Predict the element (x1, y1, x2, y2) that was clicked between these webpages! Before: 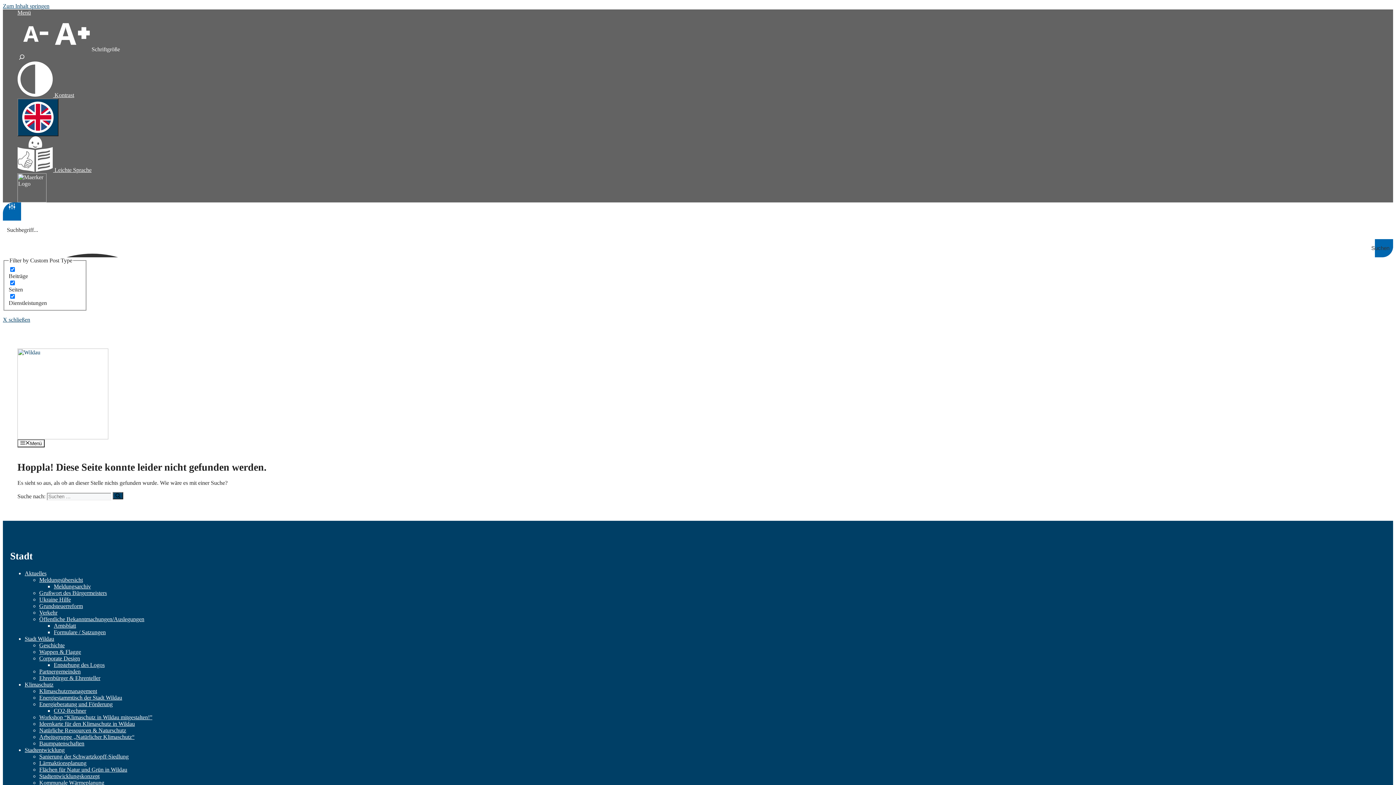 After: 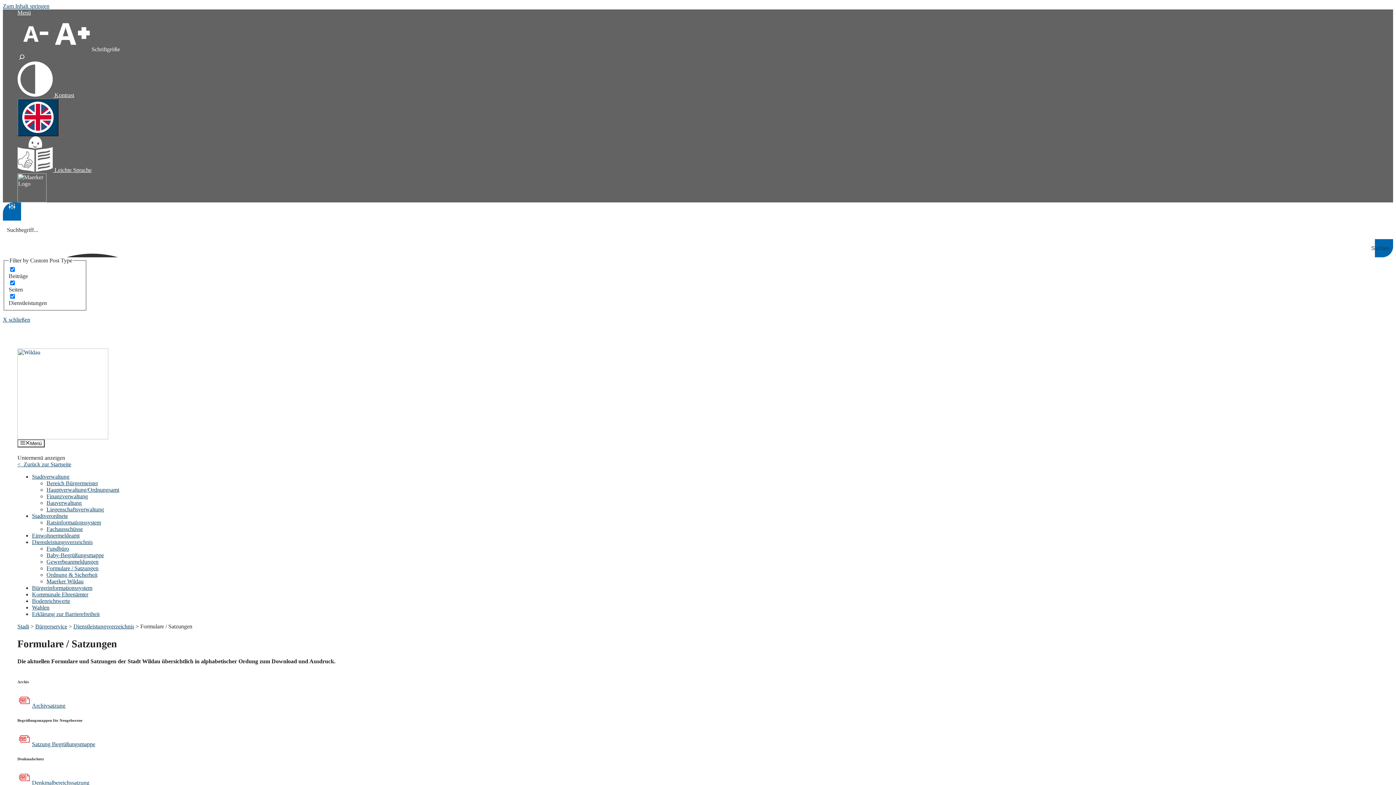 Action: label: Formulare / Satzungen bbox: (53, 629, 105, 635)